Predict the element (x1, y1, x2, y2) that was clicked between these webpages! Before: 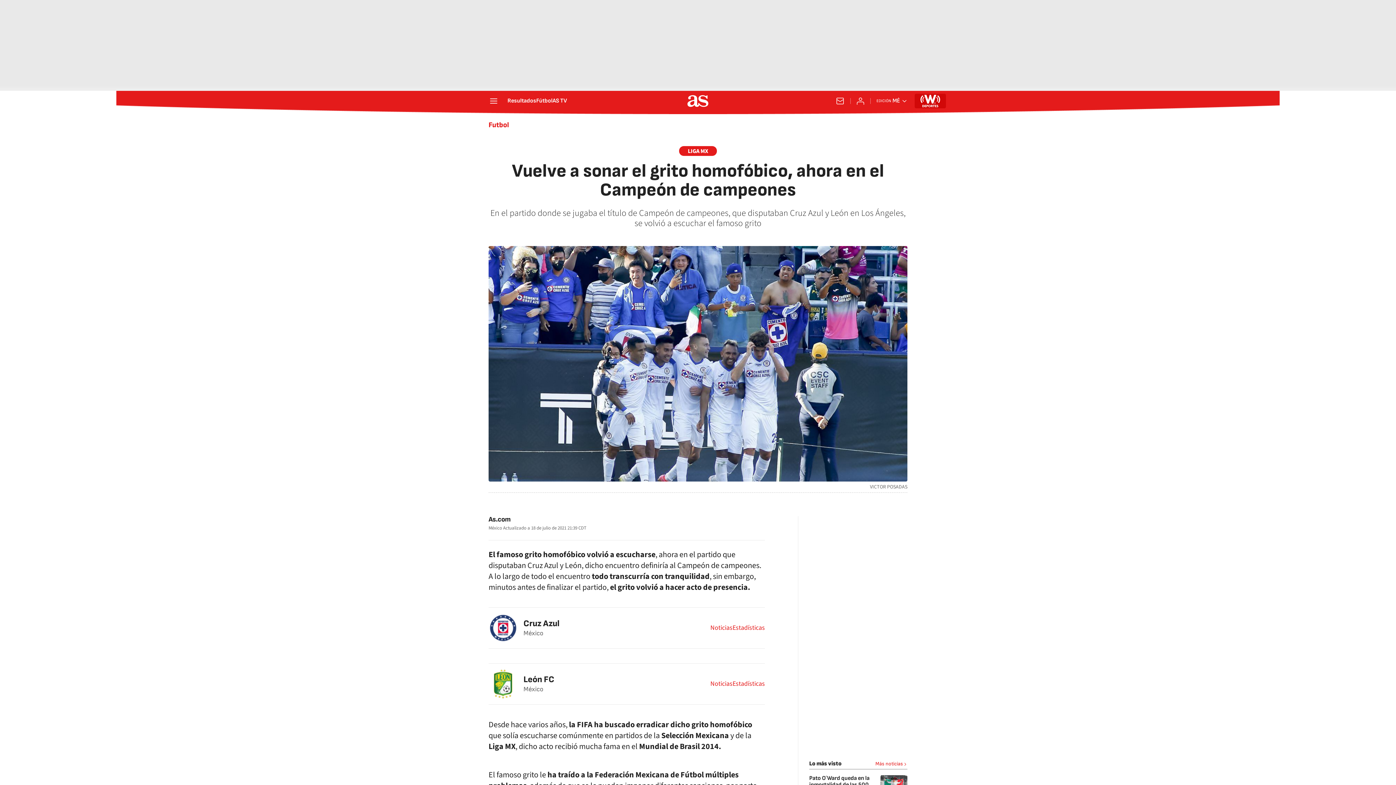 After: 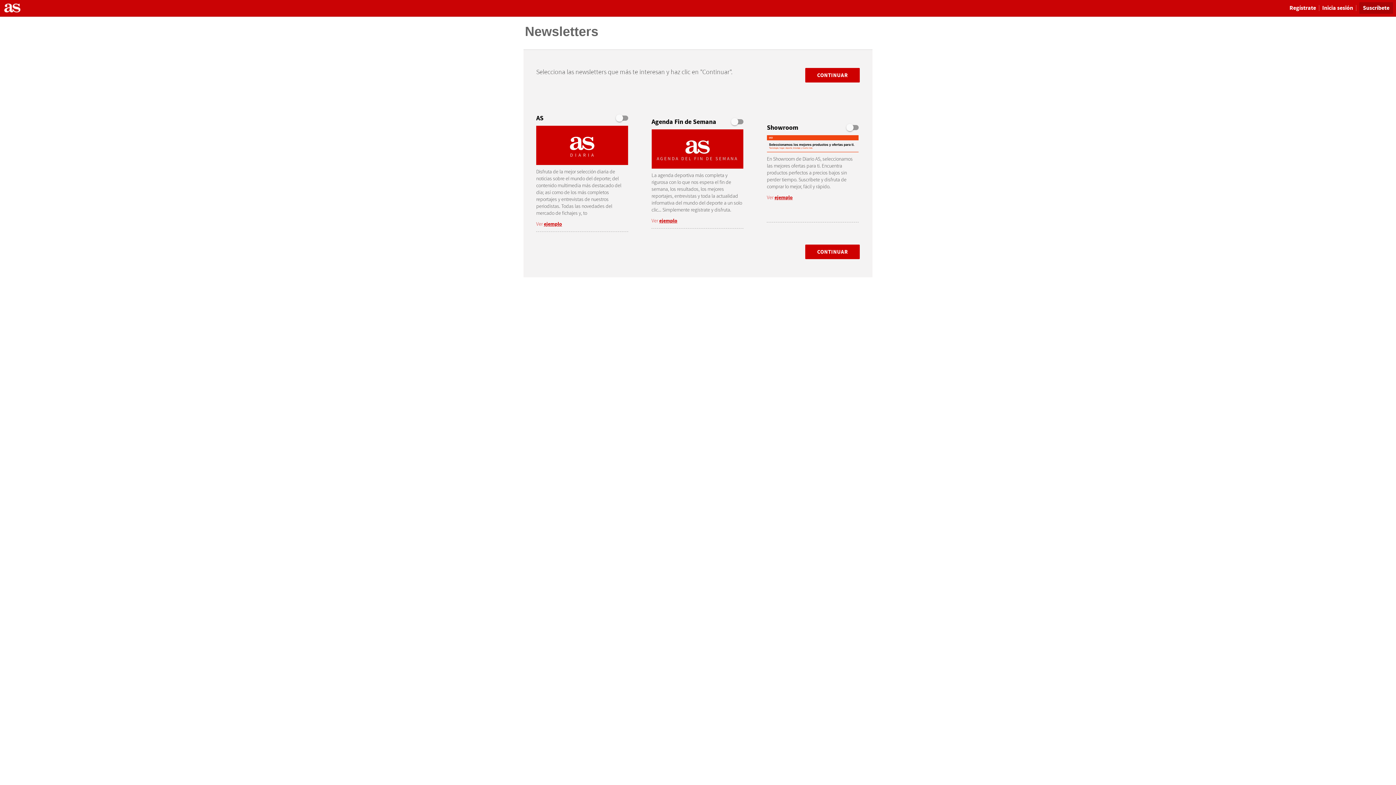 Action: bbox: (836, 96, 844, 105) label: Newsletter